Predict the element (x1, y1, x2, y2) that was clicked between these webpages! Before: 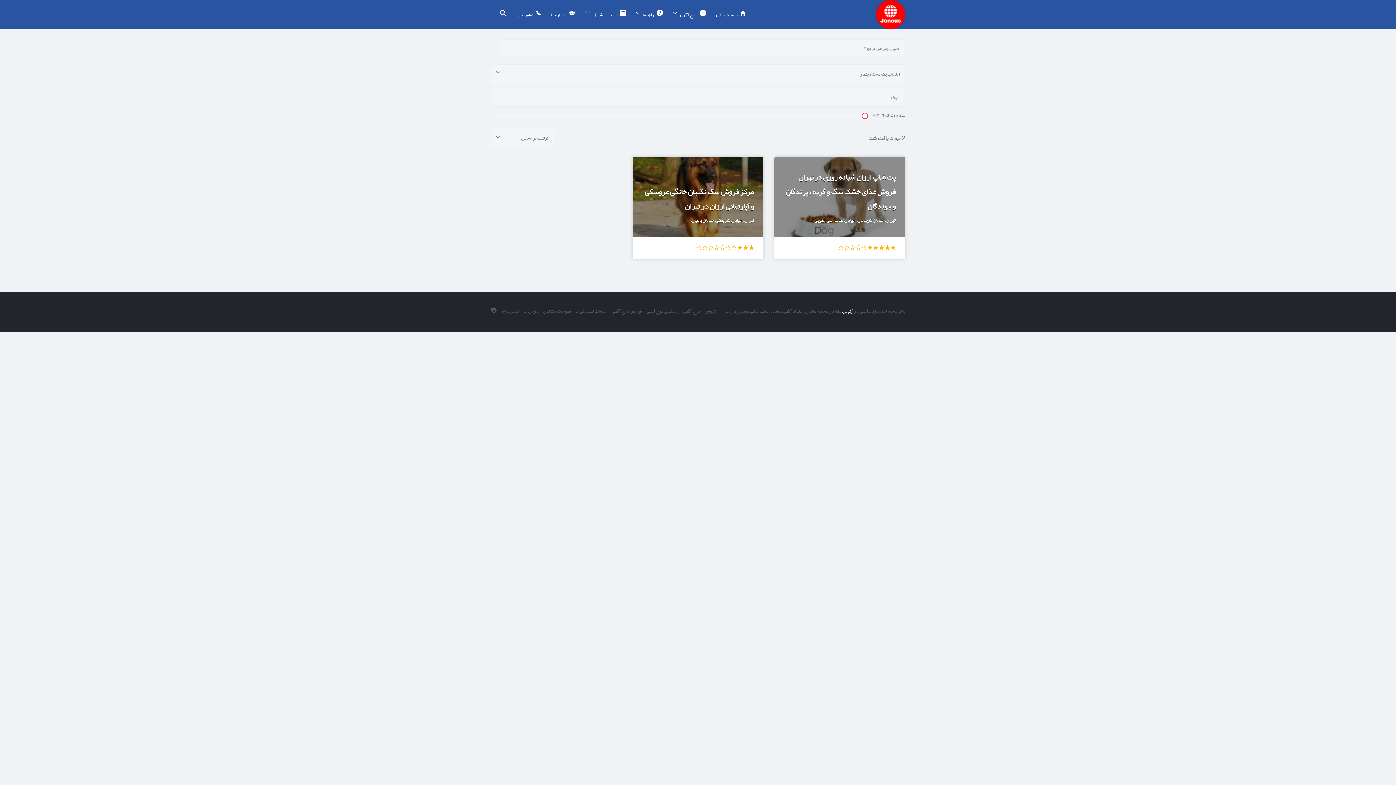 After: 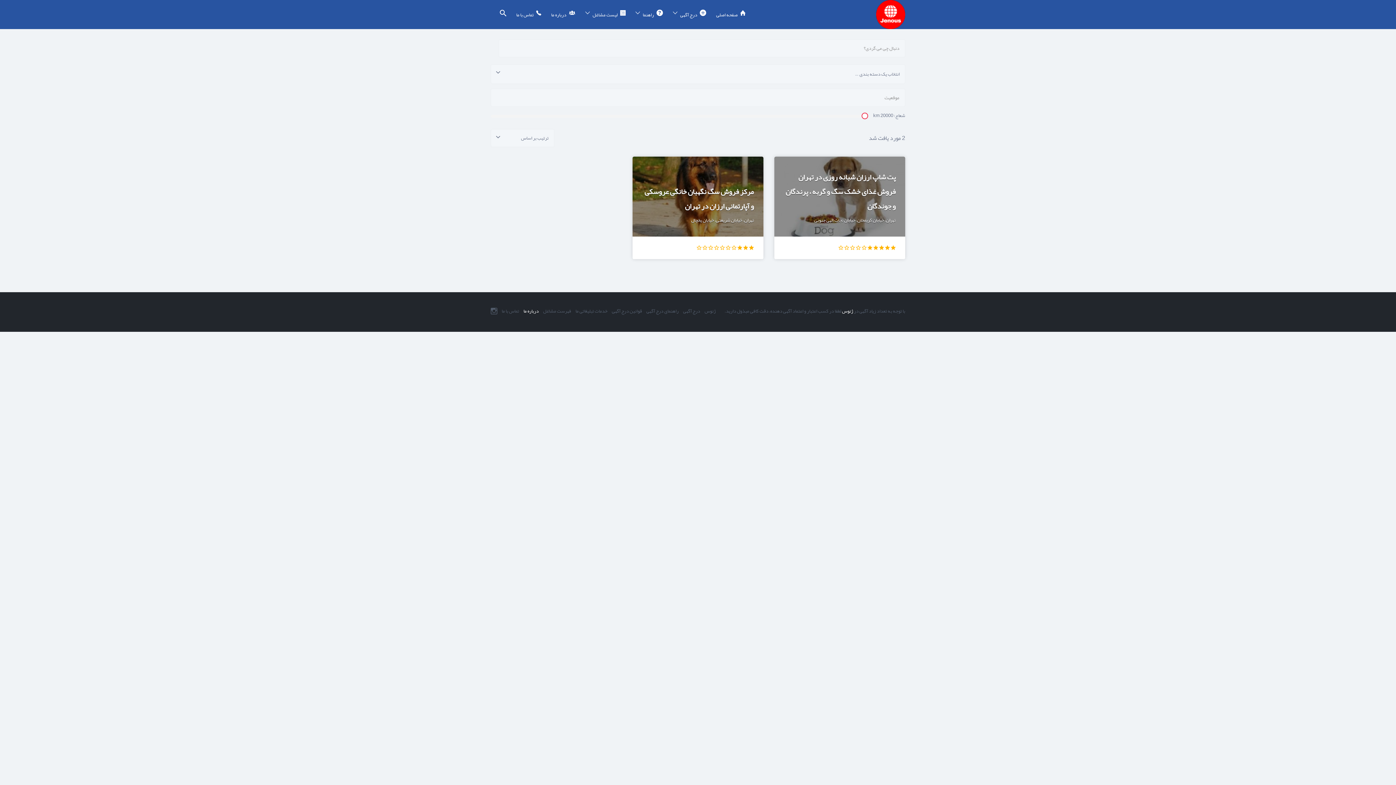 Action: bbox: (523, 306, 538, 316) label: درباره ما